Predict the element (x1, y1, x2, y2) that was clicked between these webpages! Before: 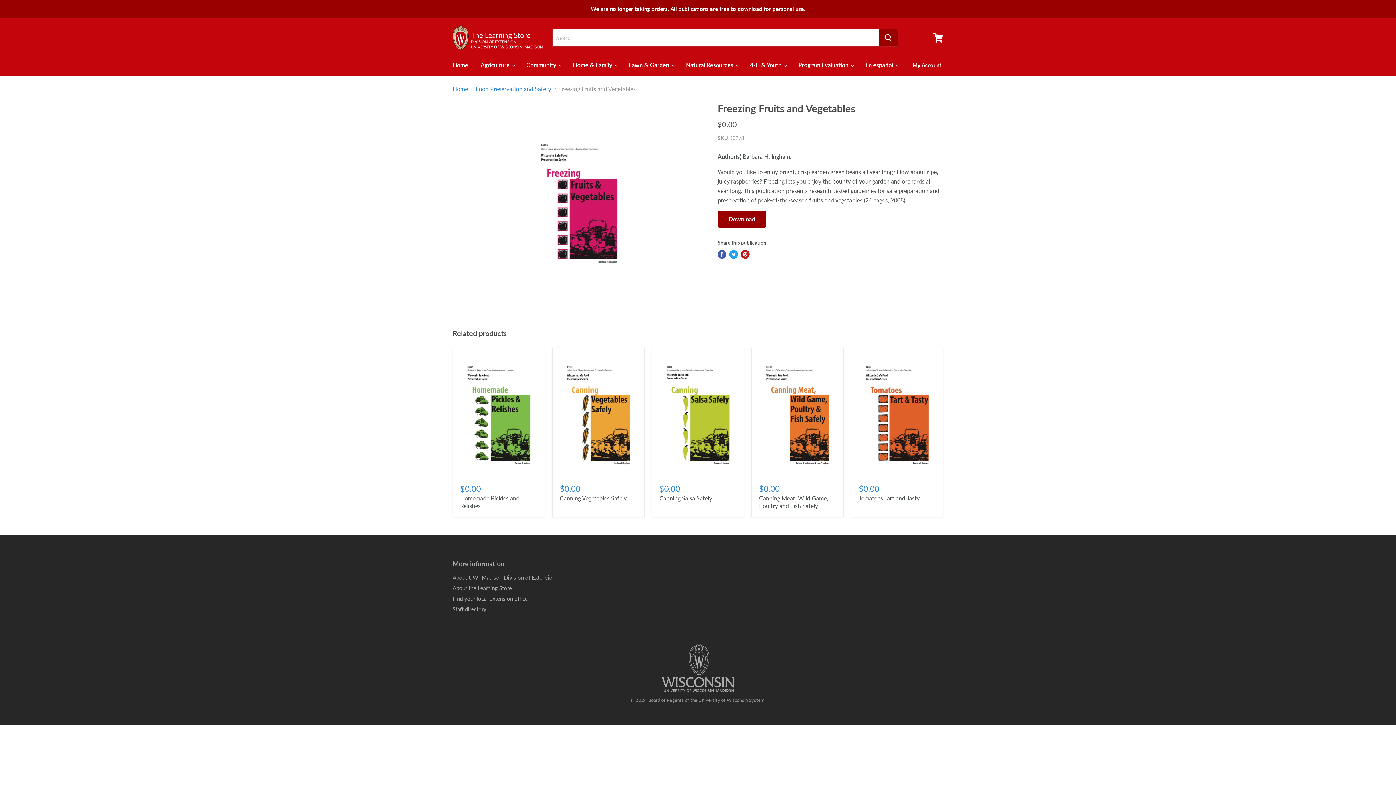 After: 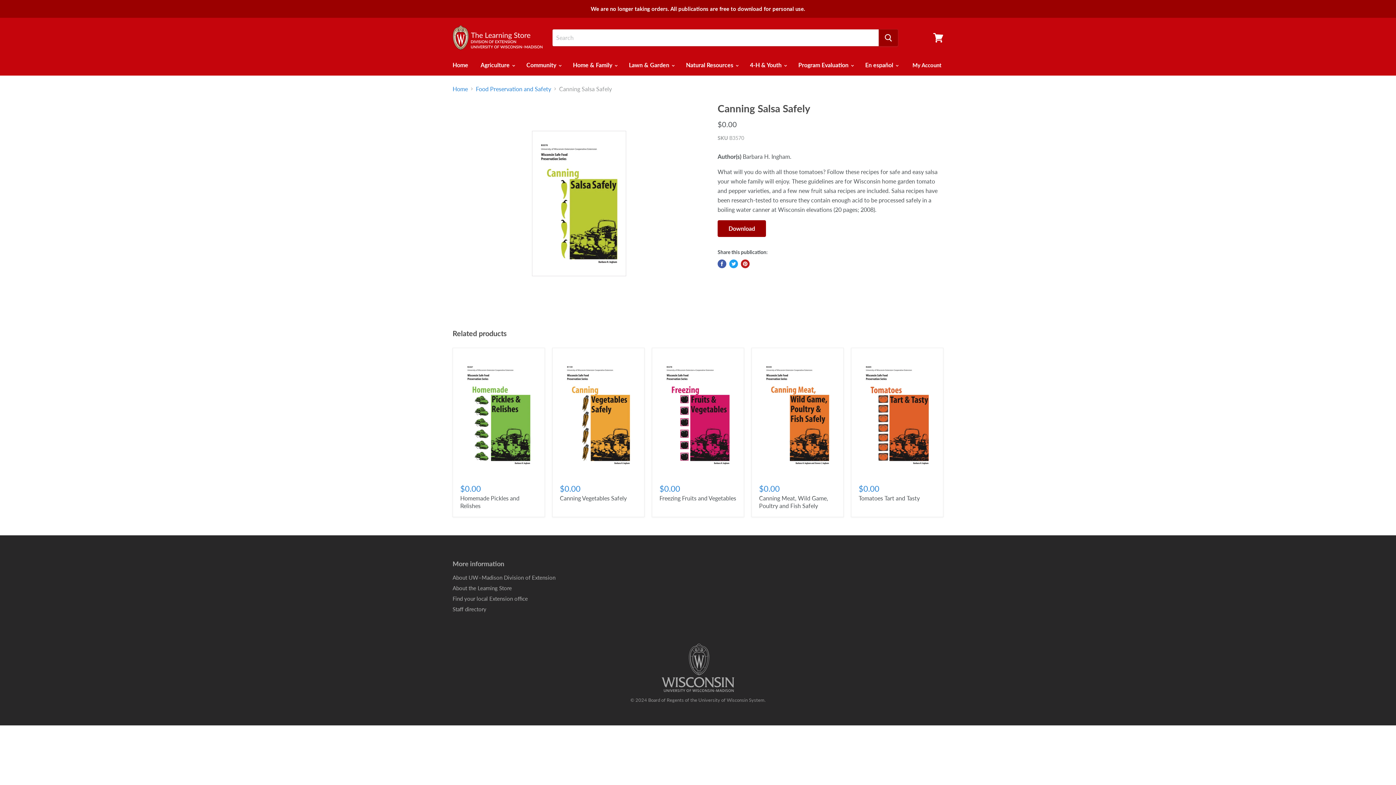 Action: bbox: (659, 355, 736, 474)